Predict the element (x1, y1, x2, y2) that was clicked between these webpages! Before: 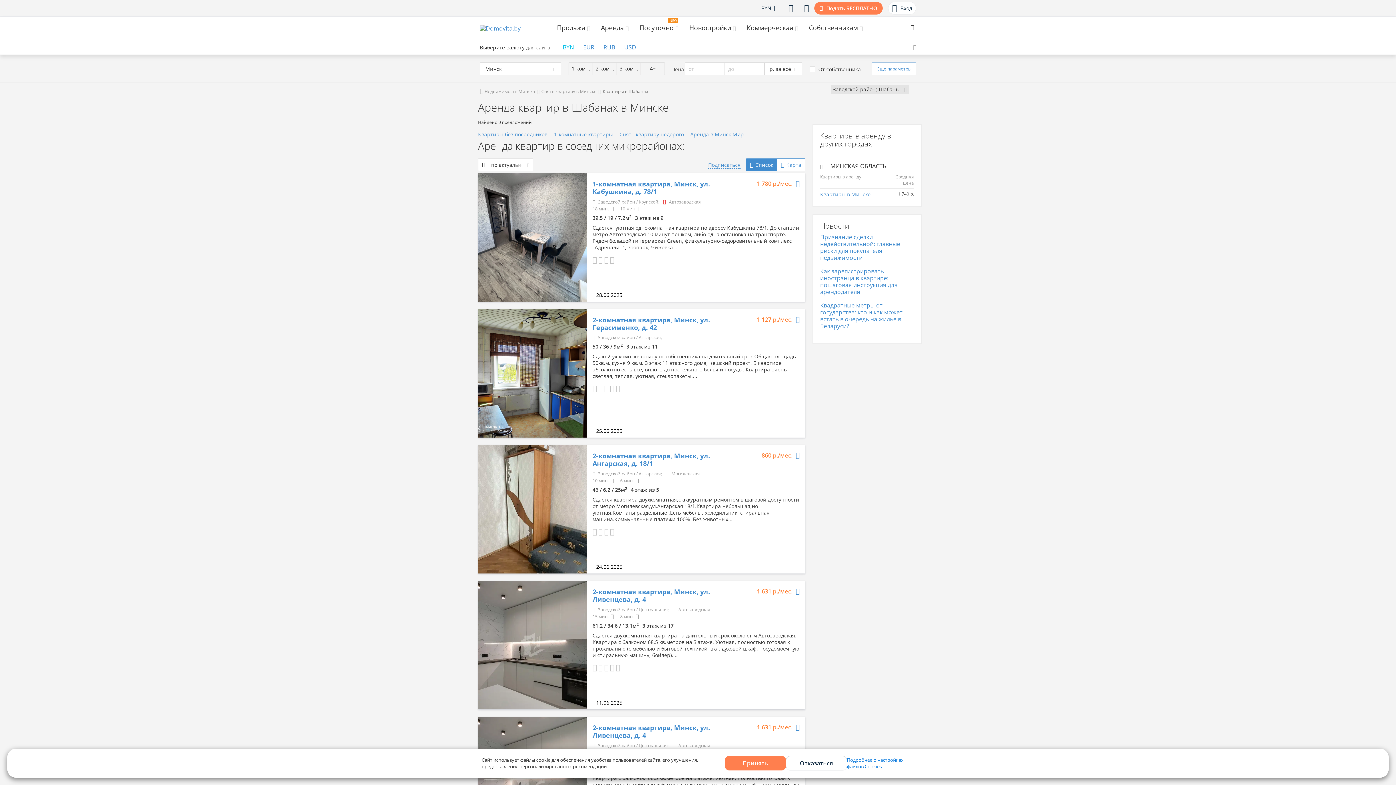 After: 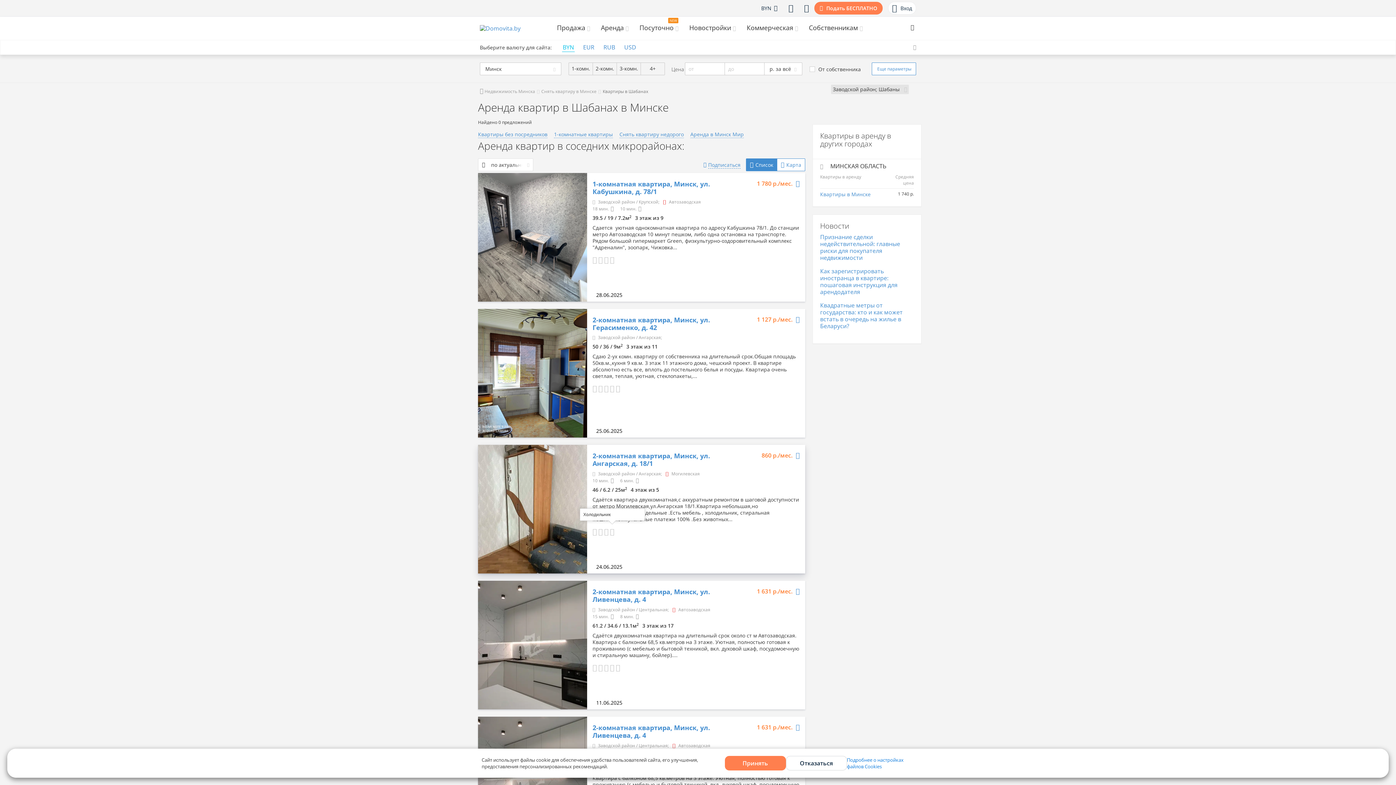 Action: bbox: (610, 524, 614, 537)